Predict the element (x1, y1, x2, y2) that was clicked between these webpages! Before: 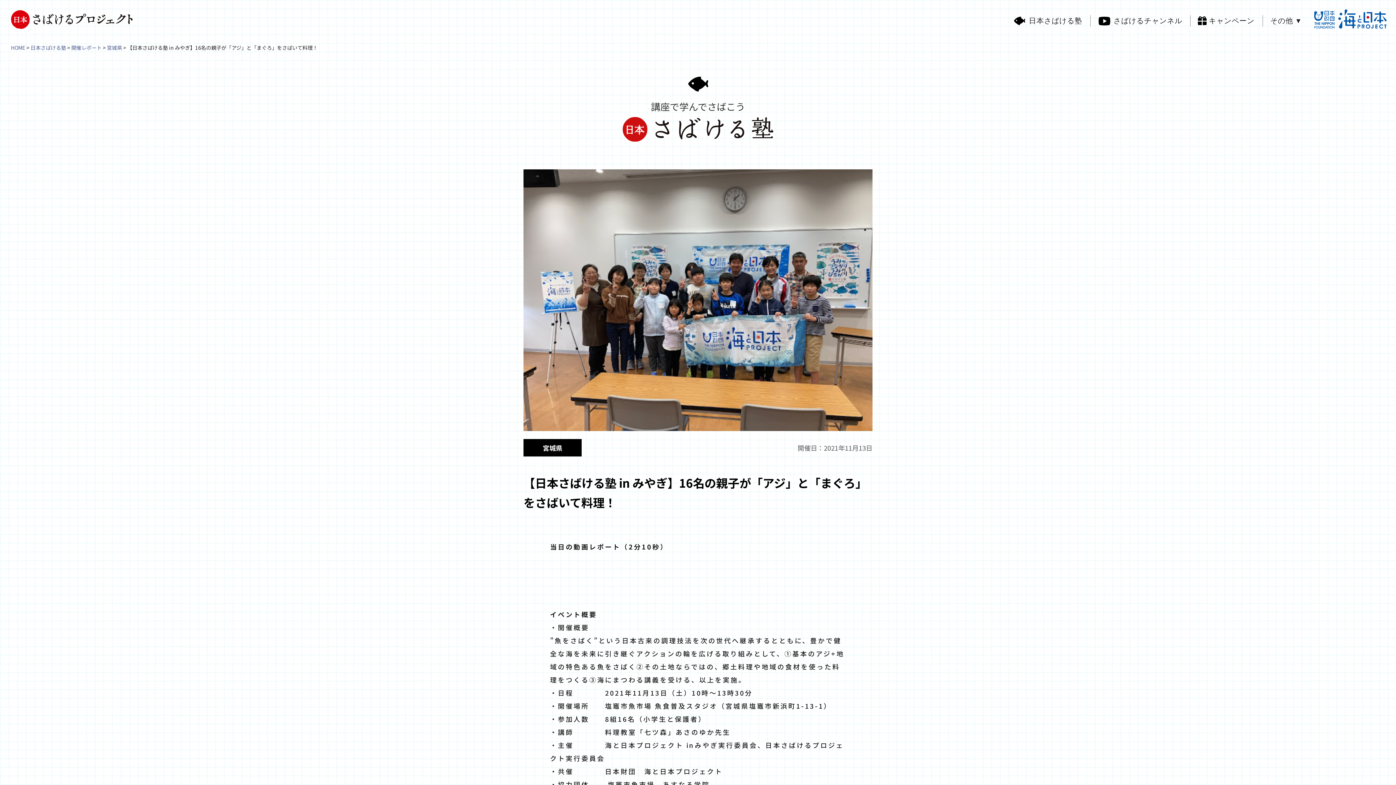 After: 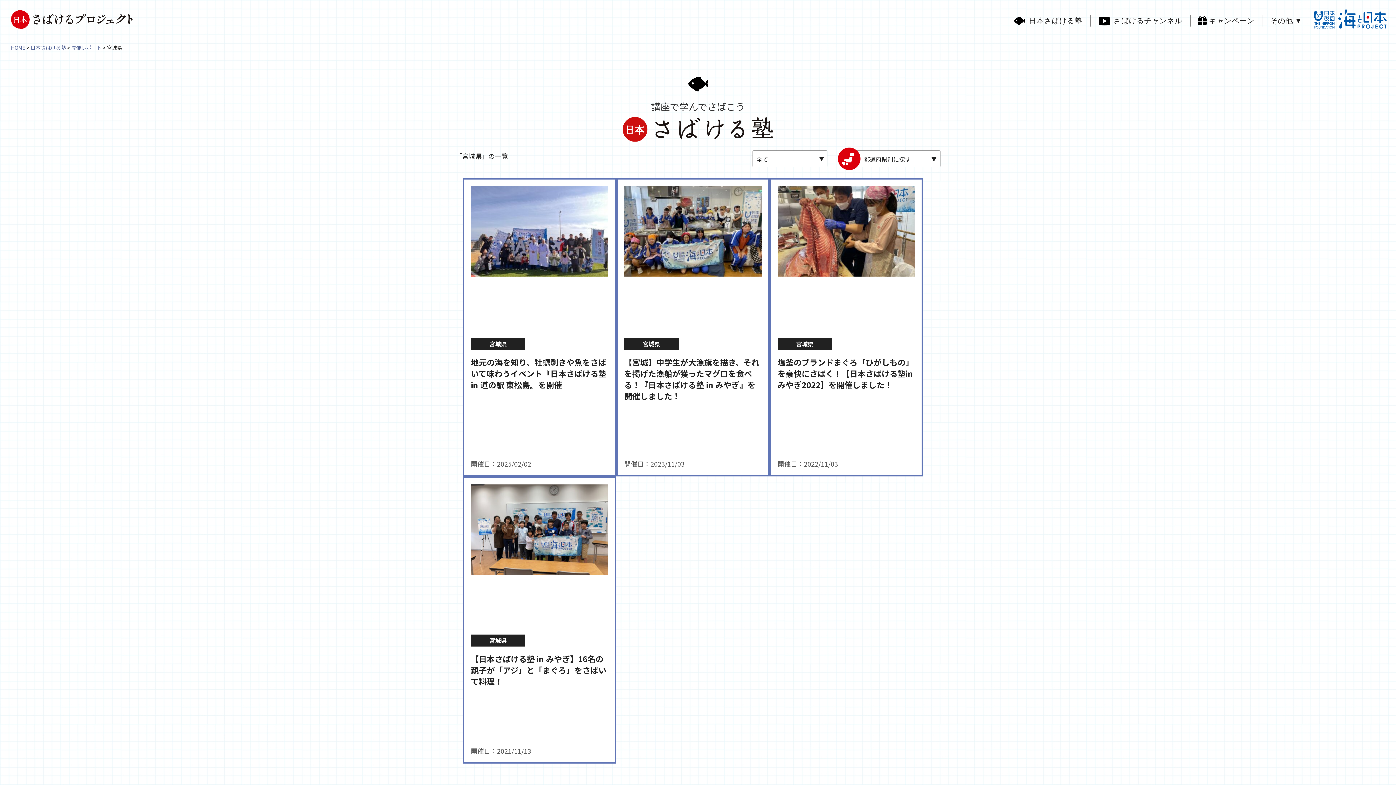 Action: bbox: (106, 44, 123, 51) label: 宮城県 